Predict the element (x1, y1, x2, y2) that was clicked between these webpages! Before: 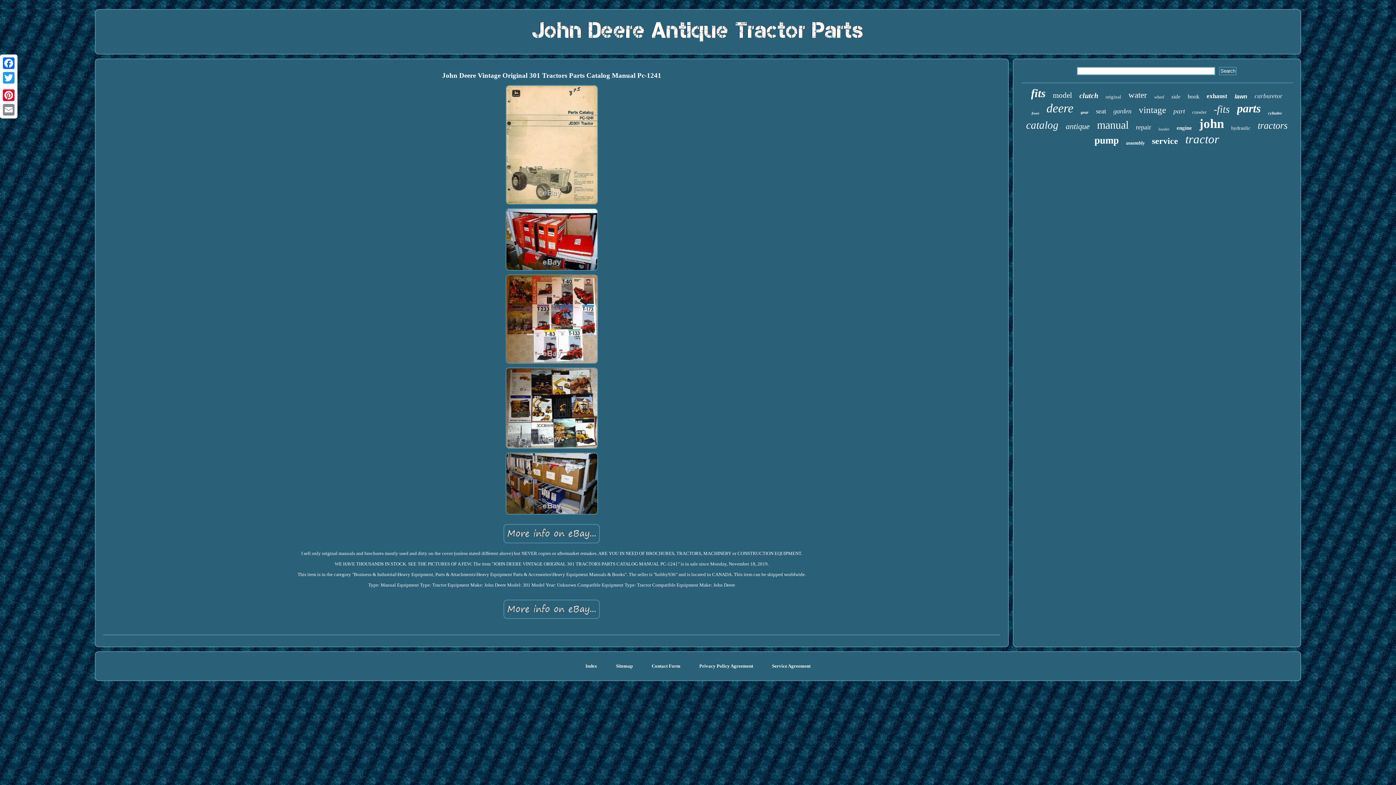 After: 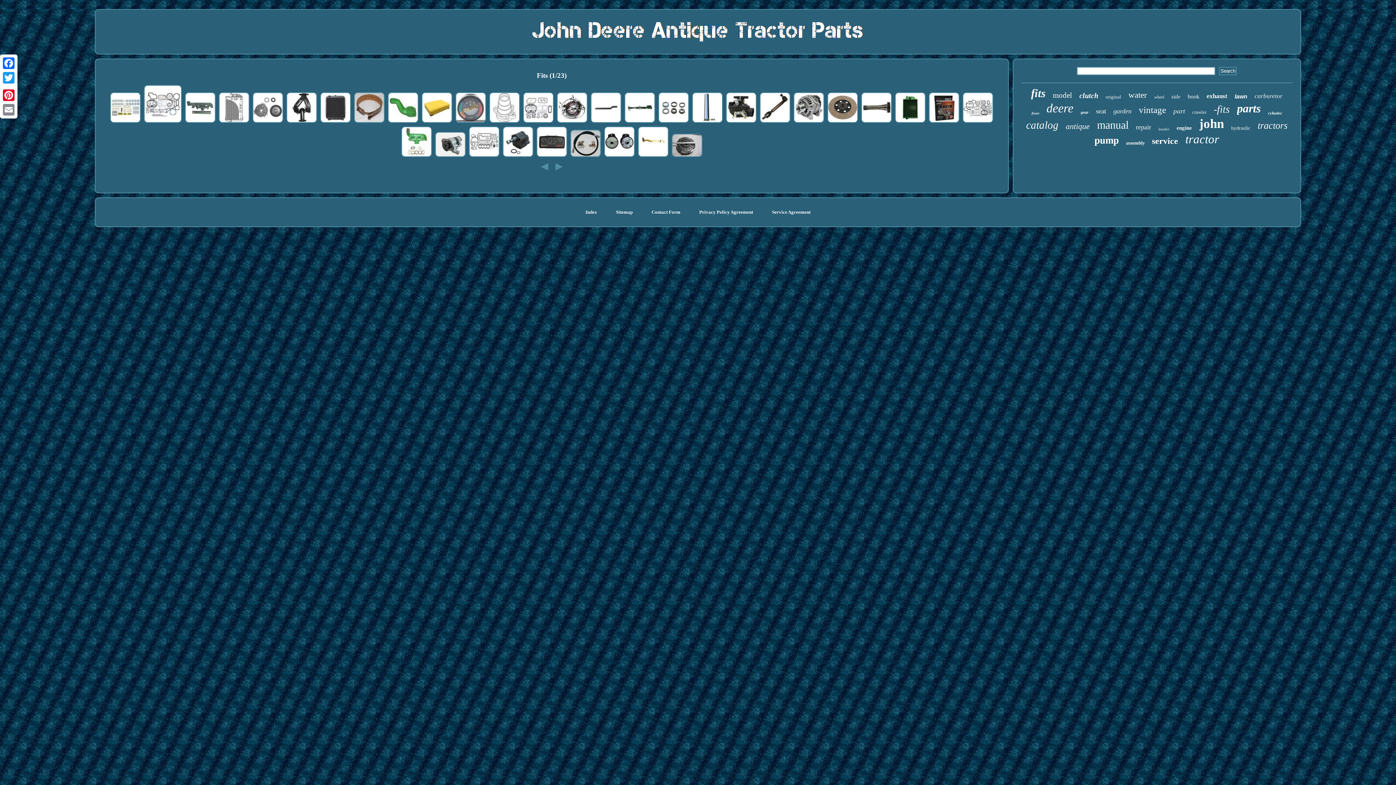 Action: label: fits bbox: (1031, 86, 1045, 100)